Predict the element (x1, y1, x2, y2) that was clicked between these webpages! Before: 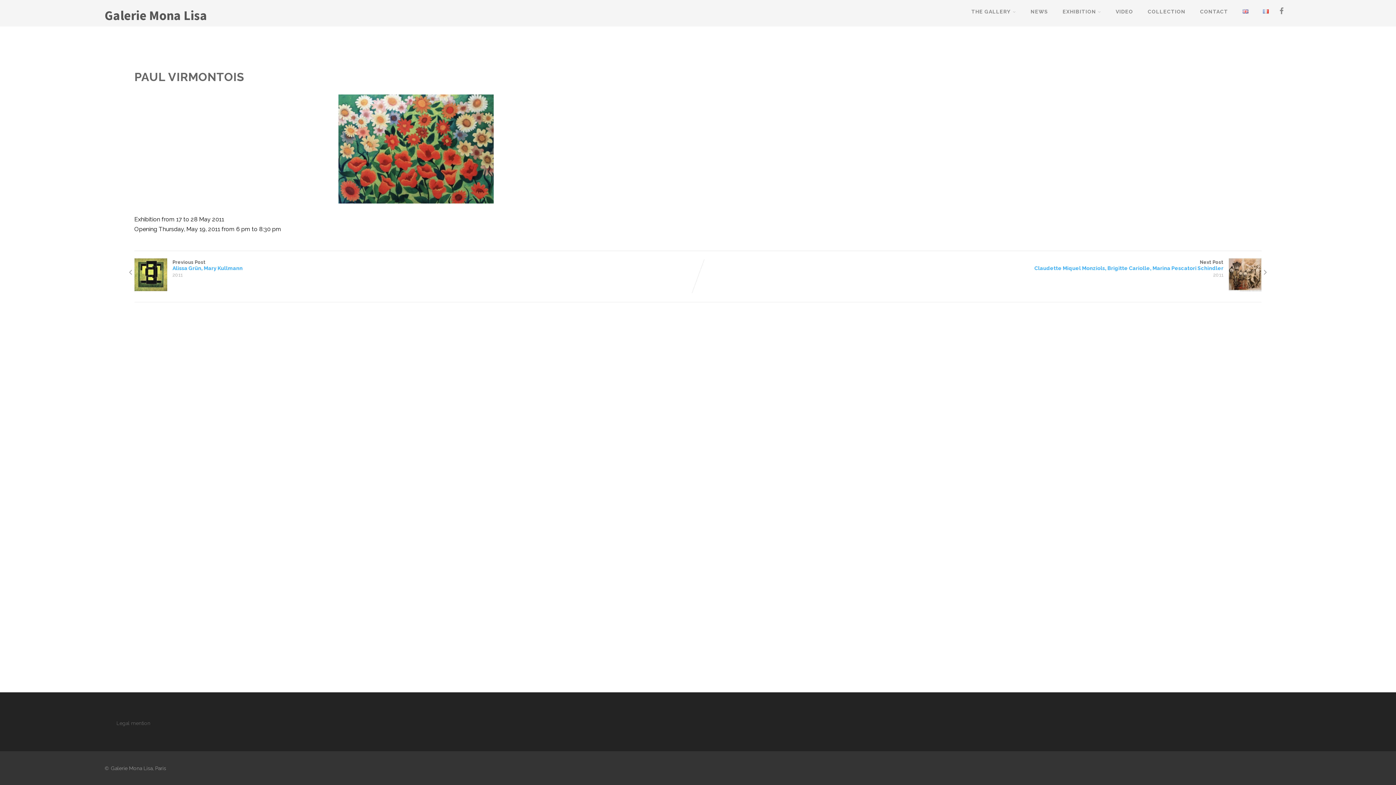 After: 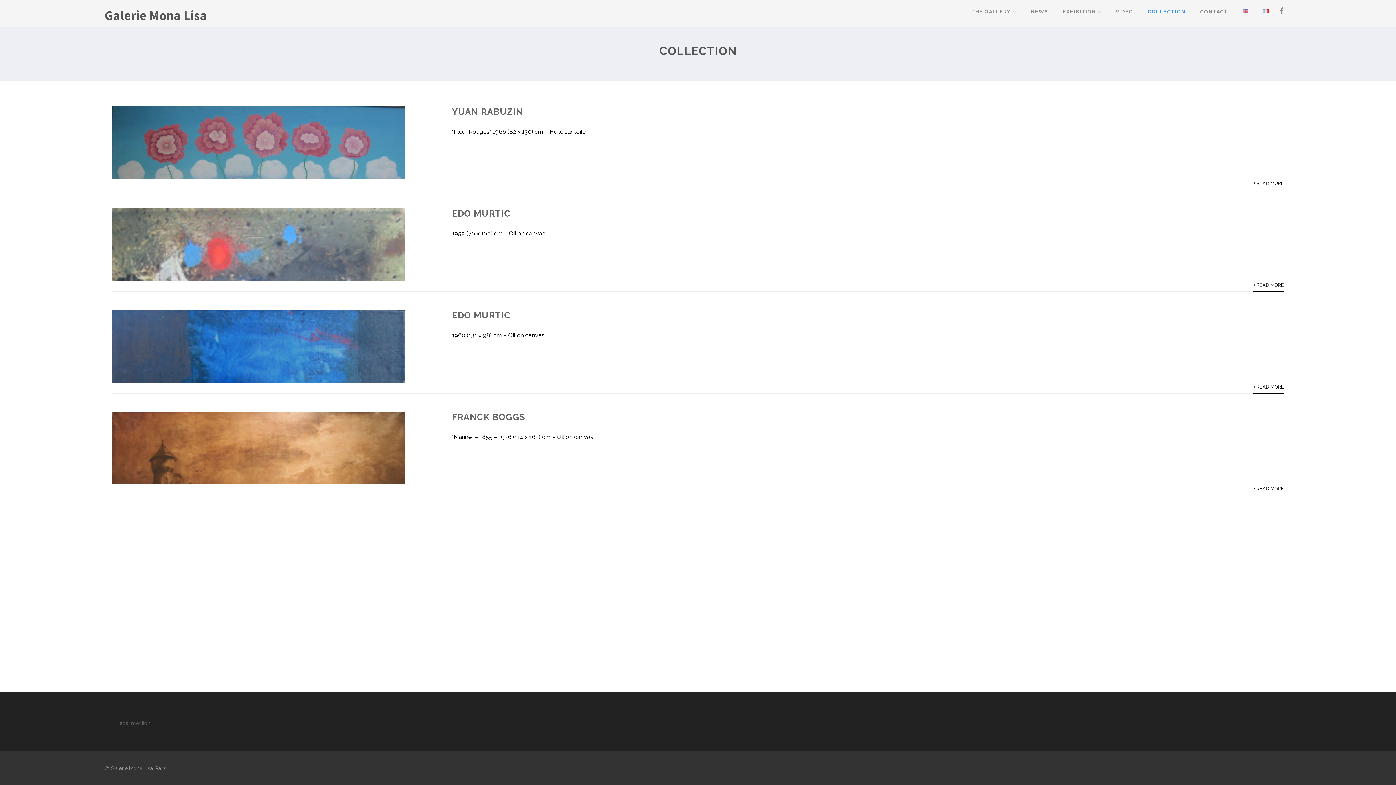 Action: bbox: (1140, 1, 1193, 21) label: COLLECTION